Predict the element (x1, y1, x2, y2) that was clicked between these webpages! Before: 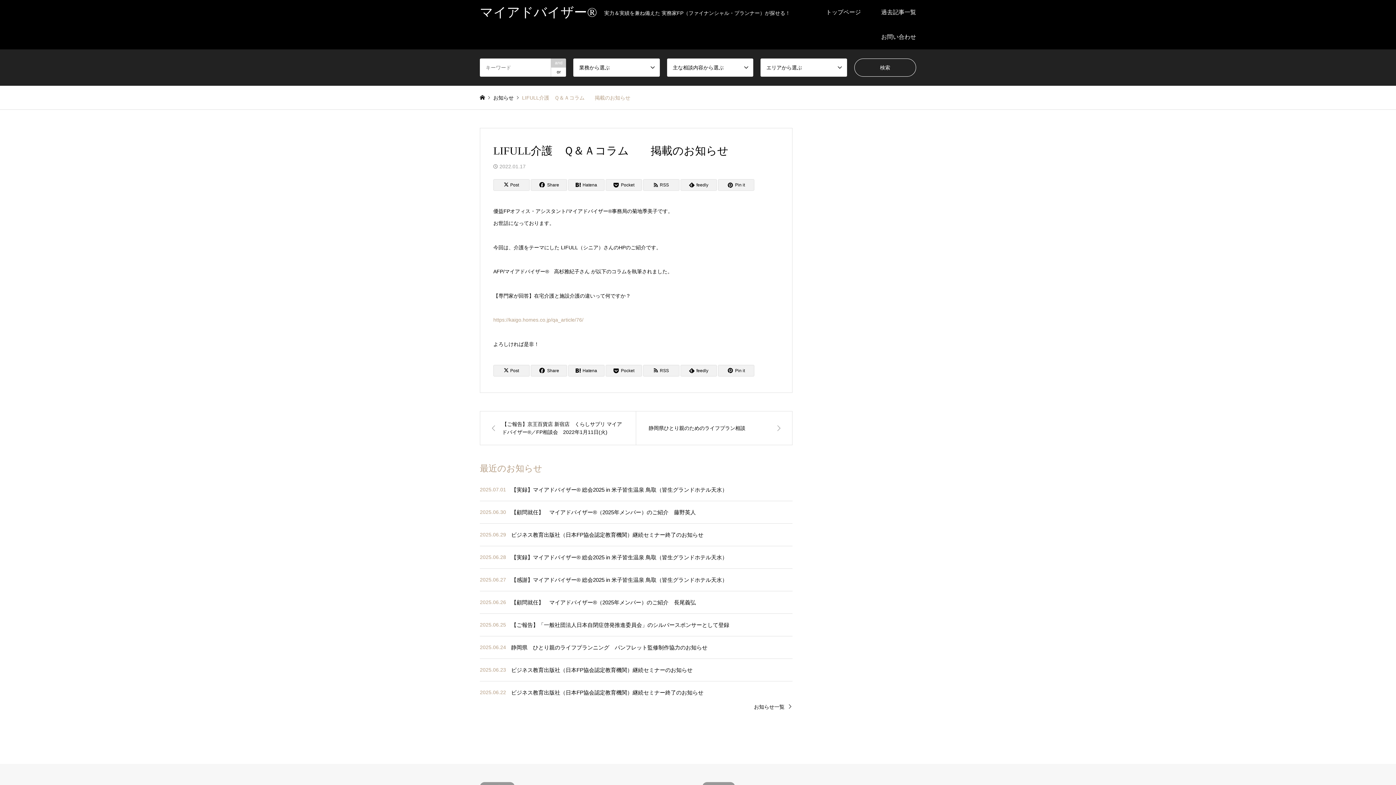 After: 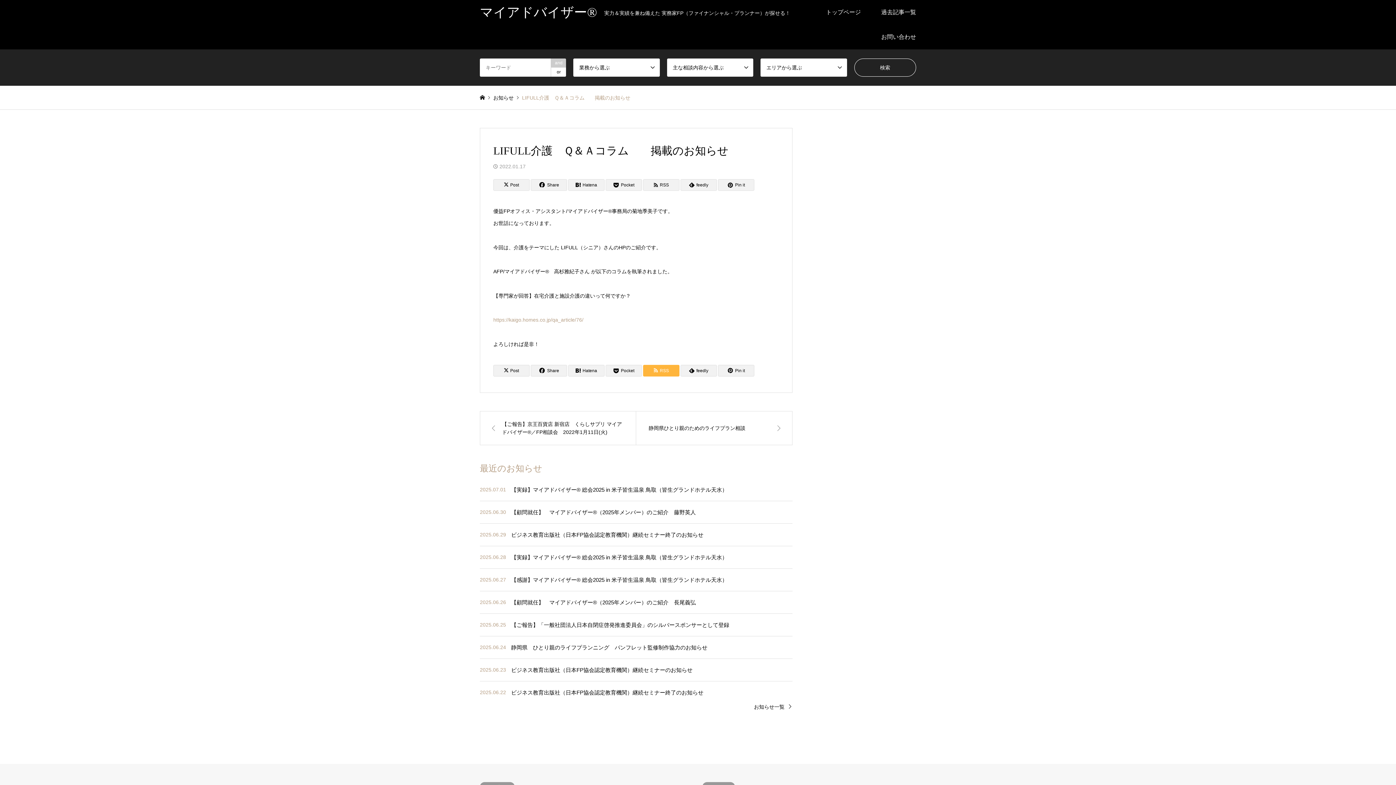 Action: bbox: (643, 365, 679, 376) label: RSS